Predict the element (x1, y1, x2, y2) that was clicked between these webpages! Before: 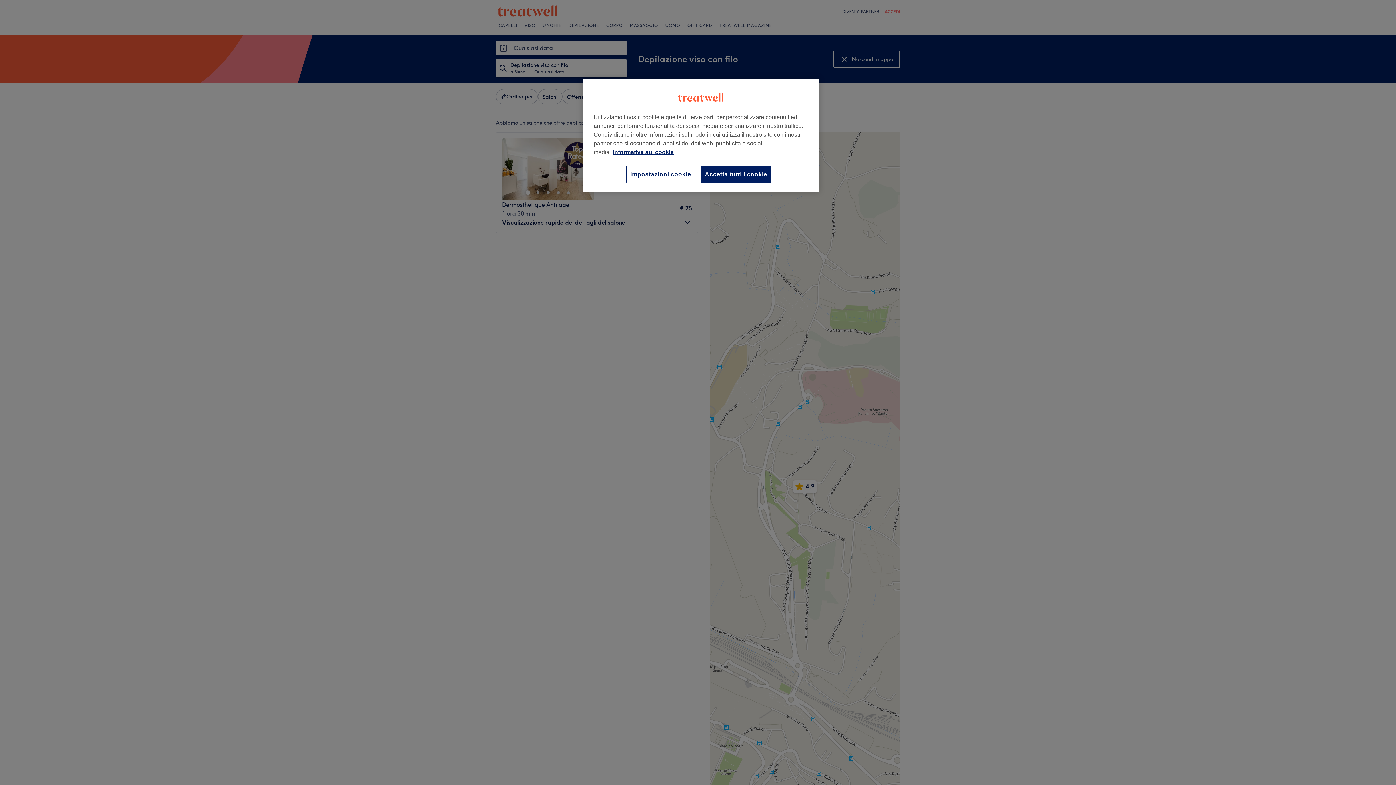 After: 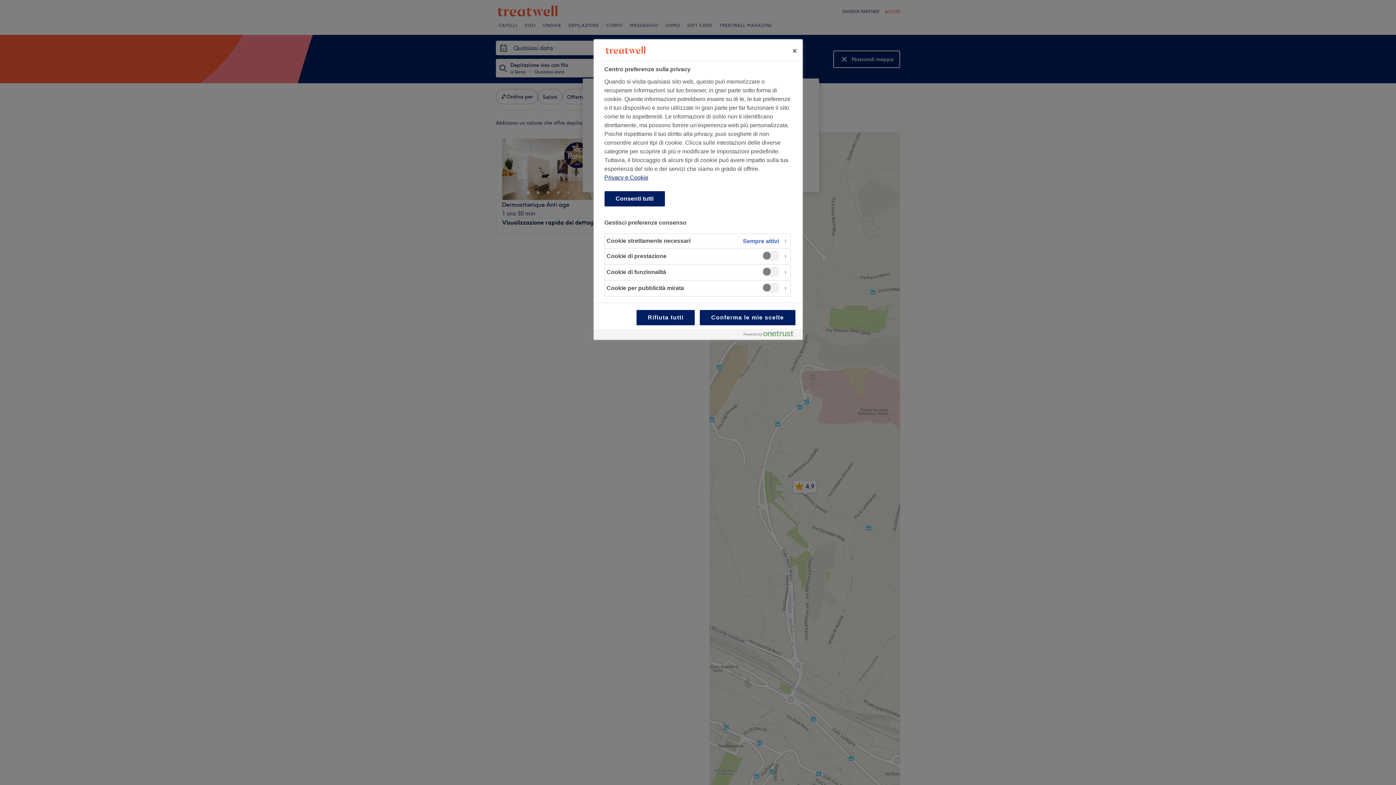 Action: label: Impostazioni cookie bbox: (626, 165, 695, 183)